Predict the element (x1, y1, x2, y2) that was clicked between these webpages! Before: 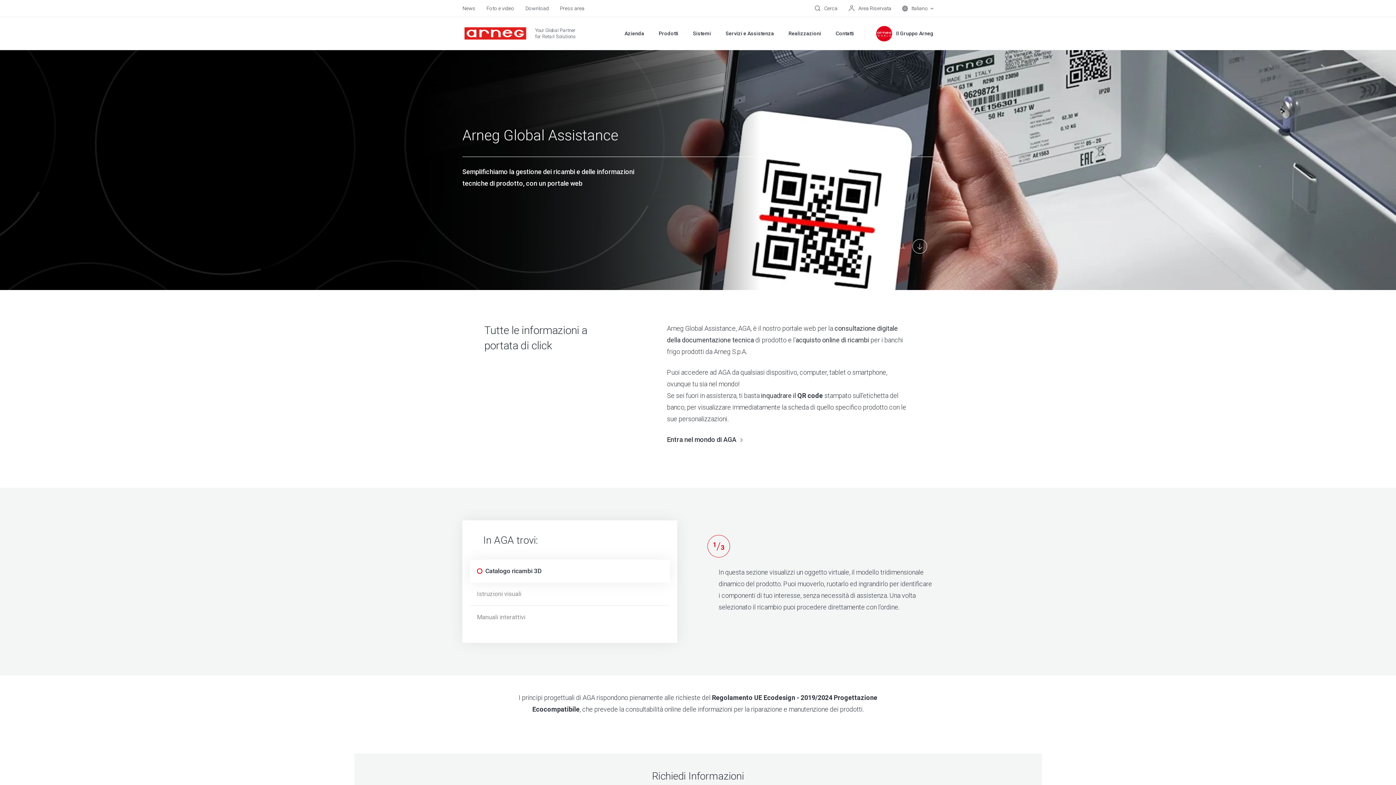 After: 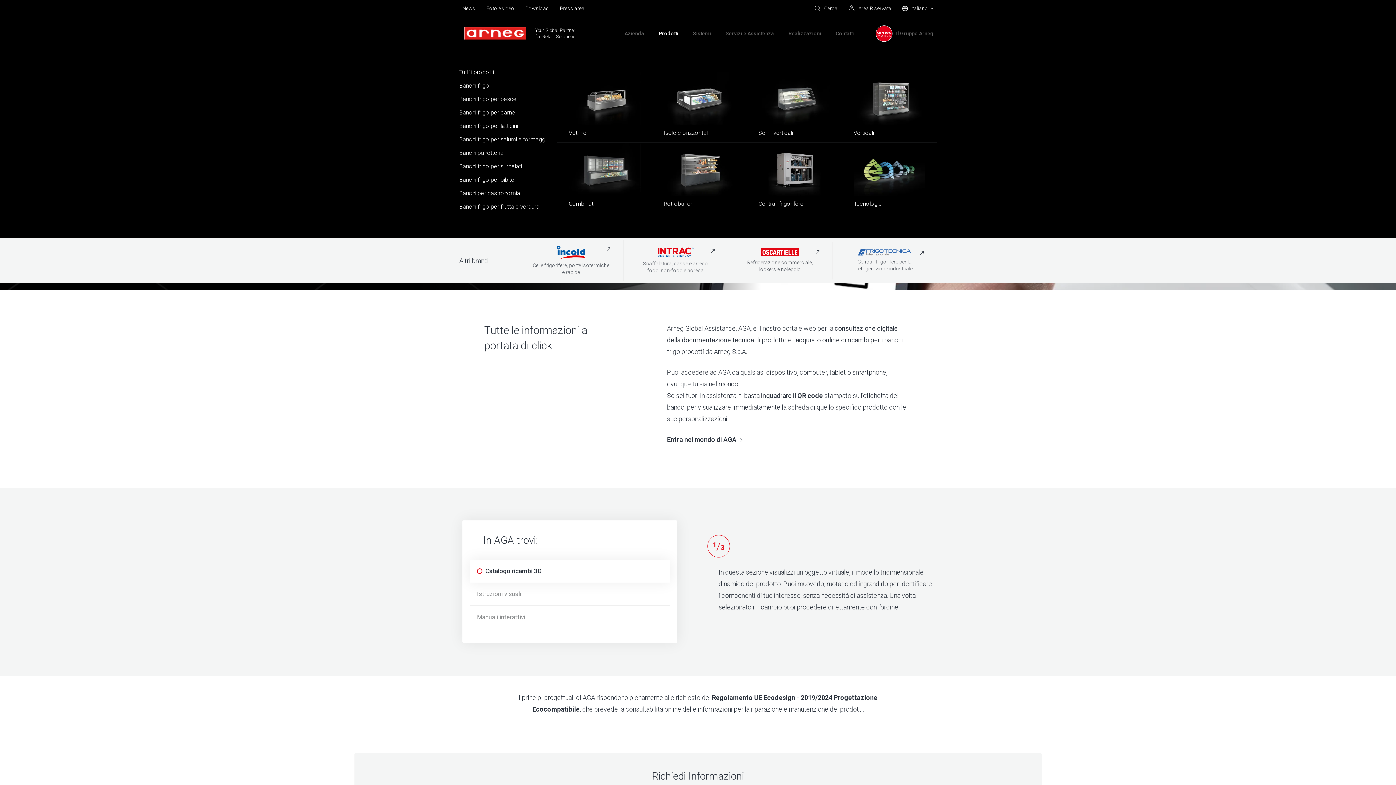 Action: bbox: (658, 30, 678, 36) label: Prodotti